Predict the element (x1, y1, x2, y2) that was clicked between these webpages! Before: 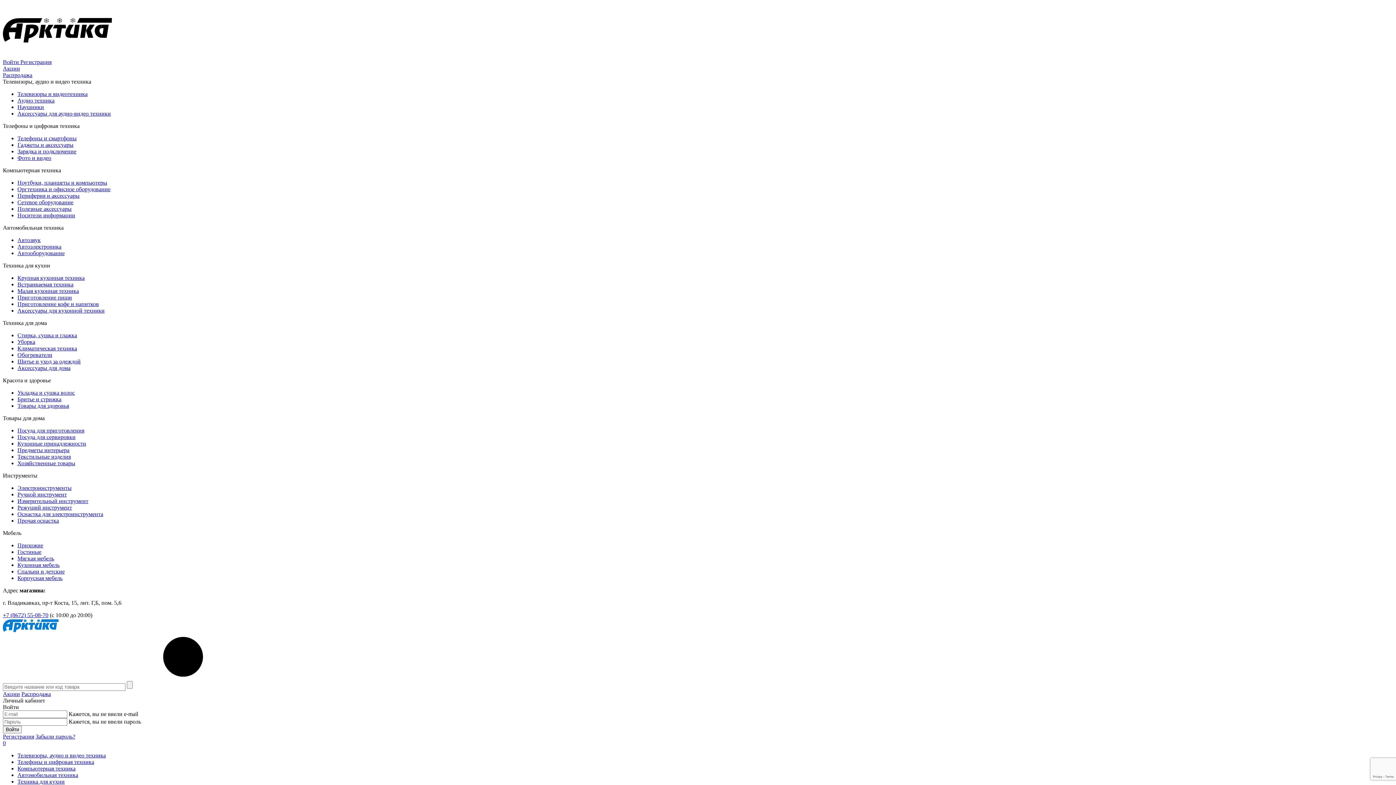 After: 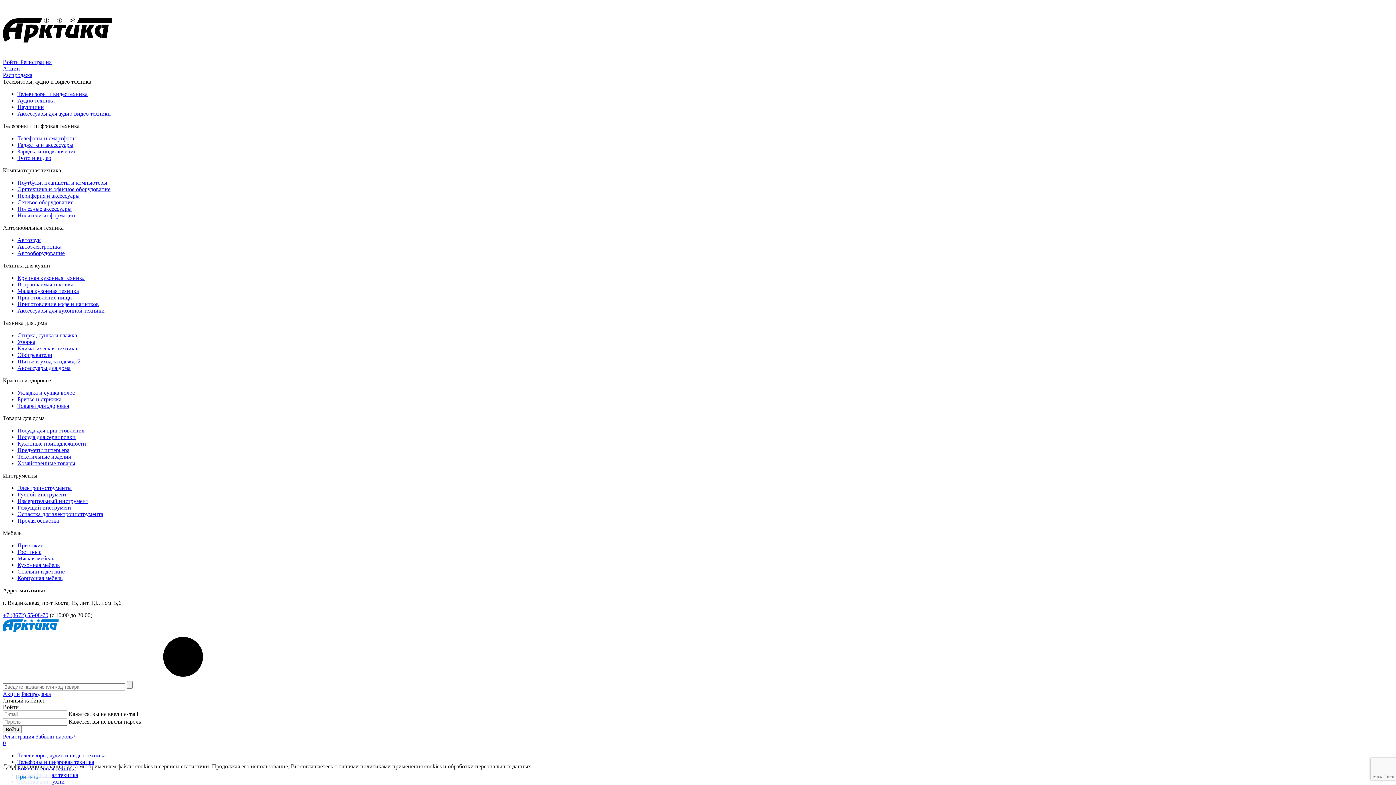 Action: label: Полезные аксессуары bbox: (17, 205, 71, 212)